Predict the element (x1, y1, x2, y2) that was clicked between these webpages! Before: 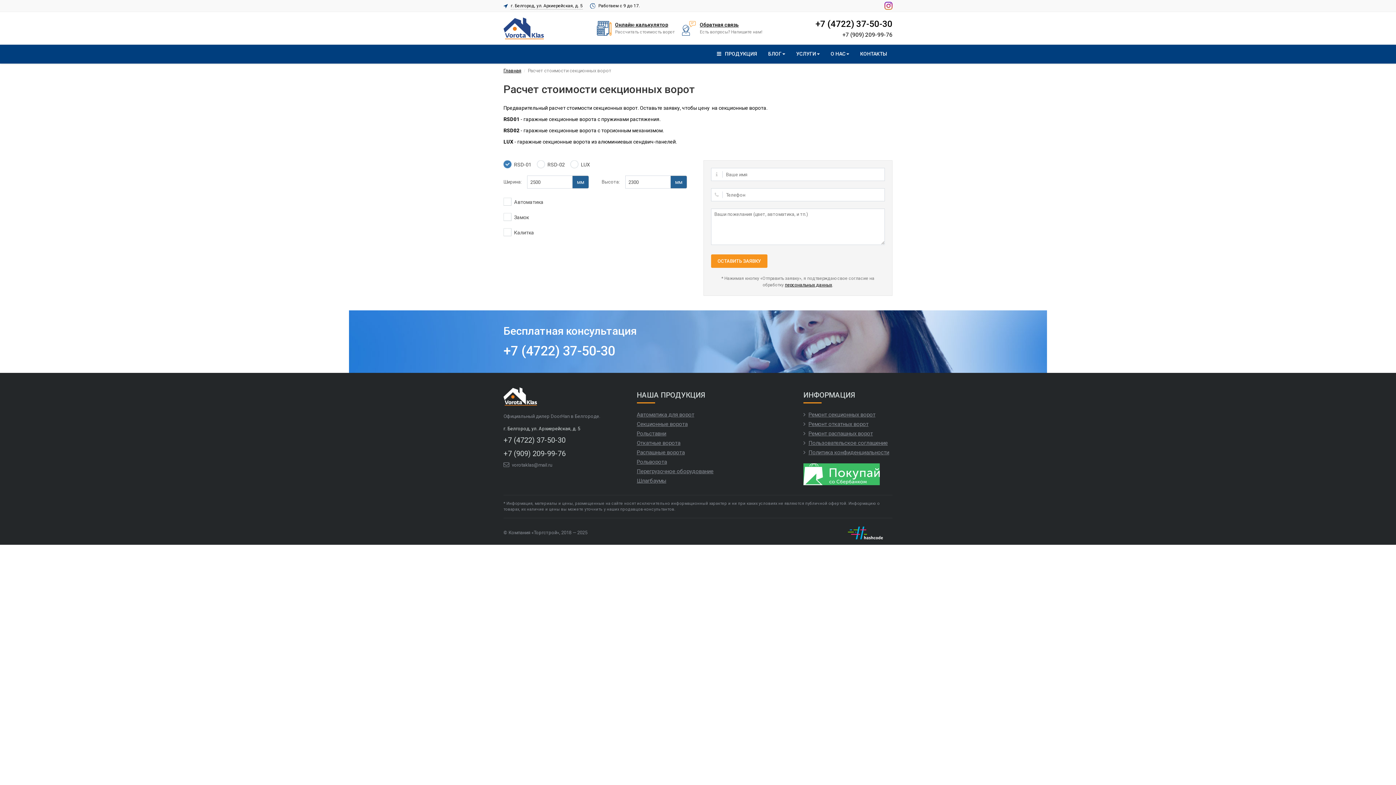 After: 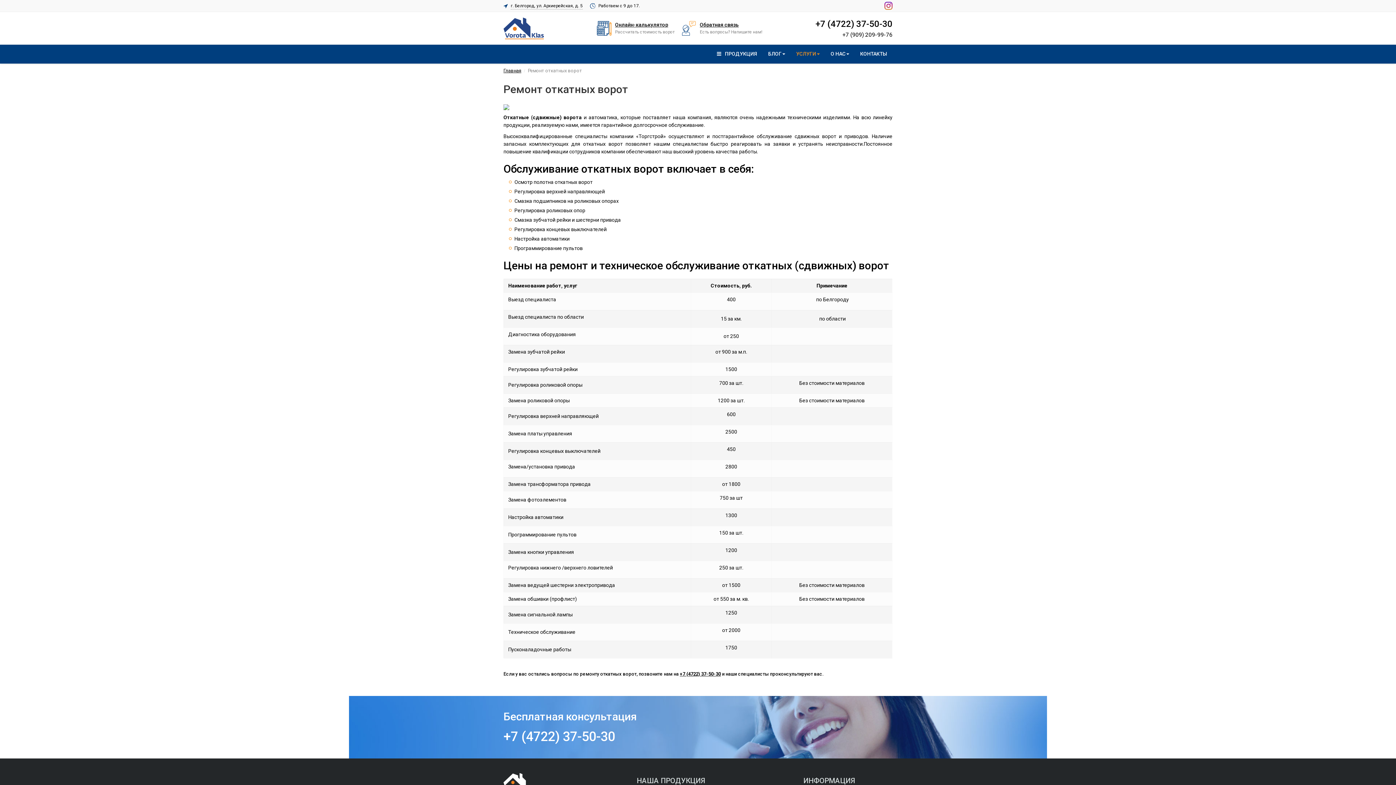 Action: bbox: (808, 420, 868, 428) label: Ремонт откатных ворот